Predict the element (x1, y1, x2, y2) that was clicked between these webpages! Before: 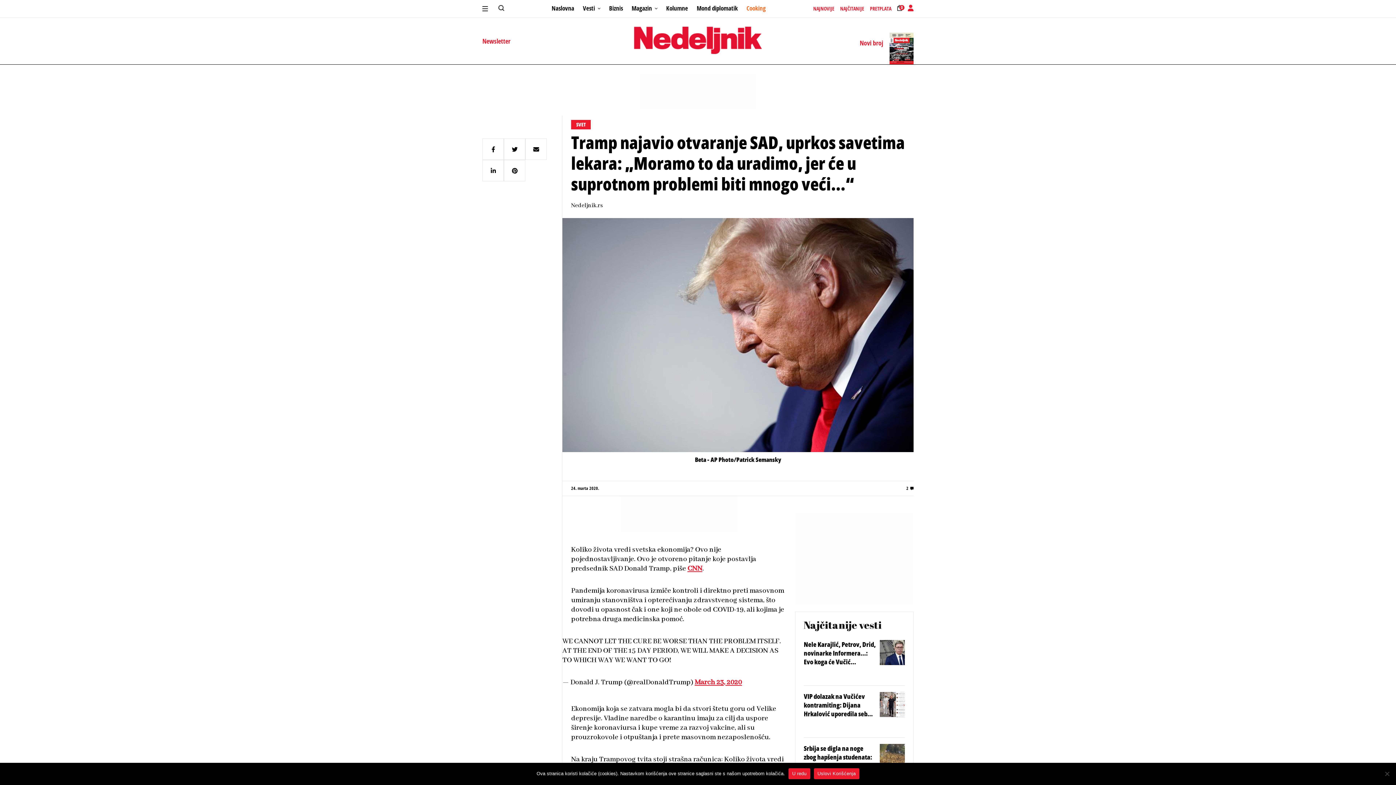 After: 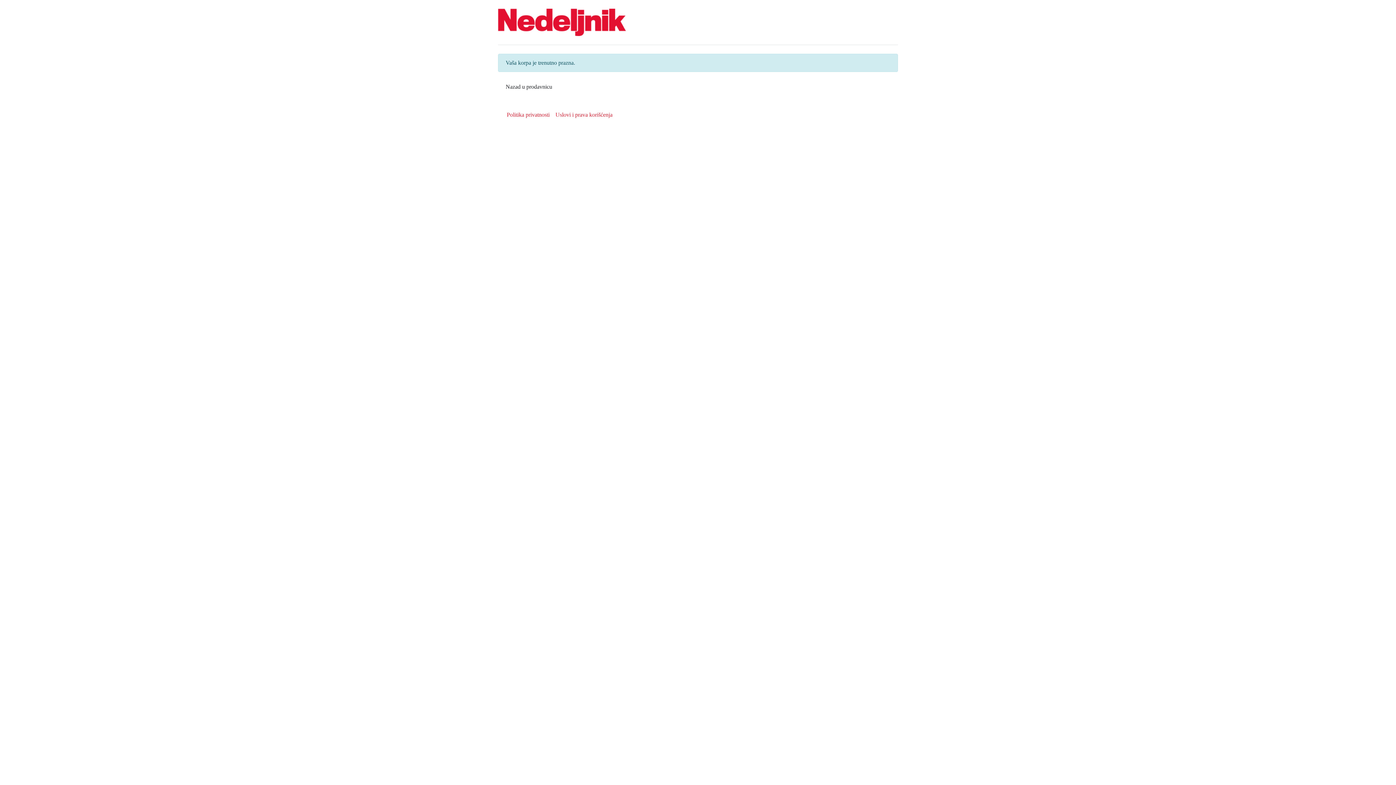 Action: bbox: (897, 5, 902, 12) label: 0